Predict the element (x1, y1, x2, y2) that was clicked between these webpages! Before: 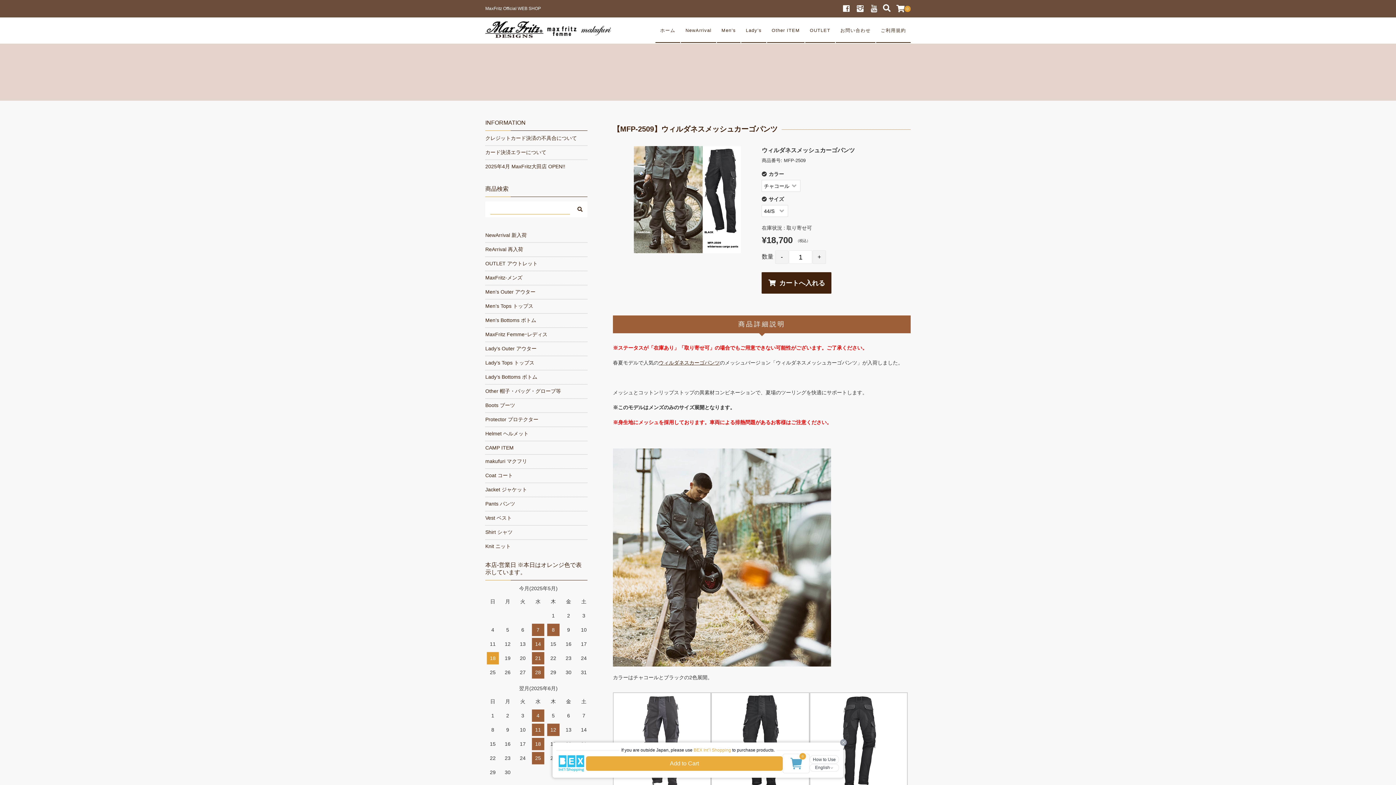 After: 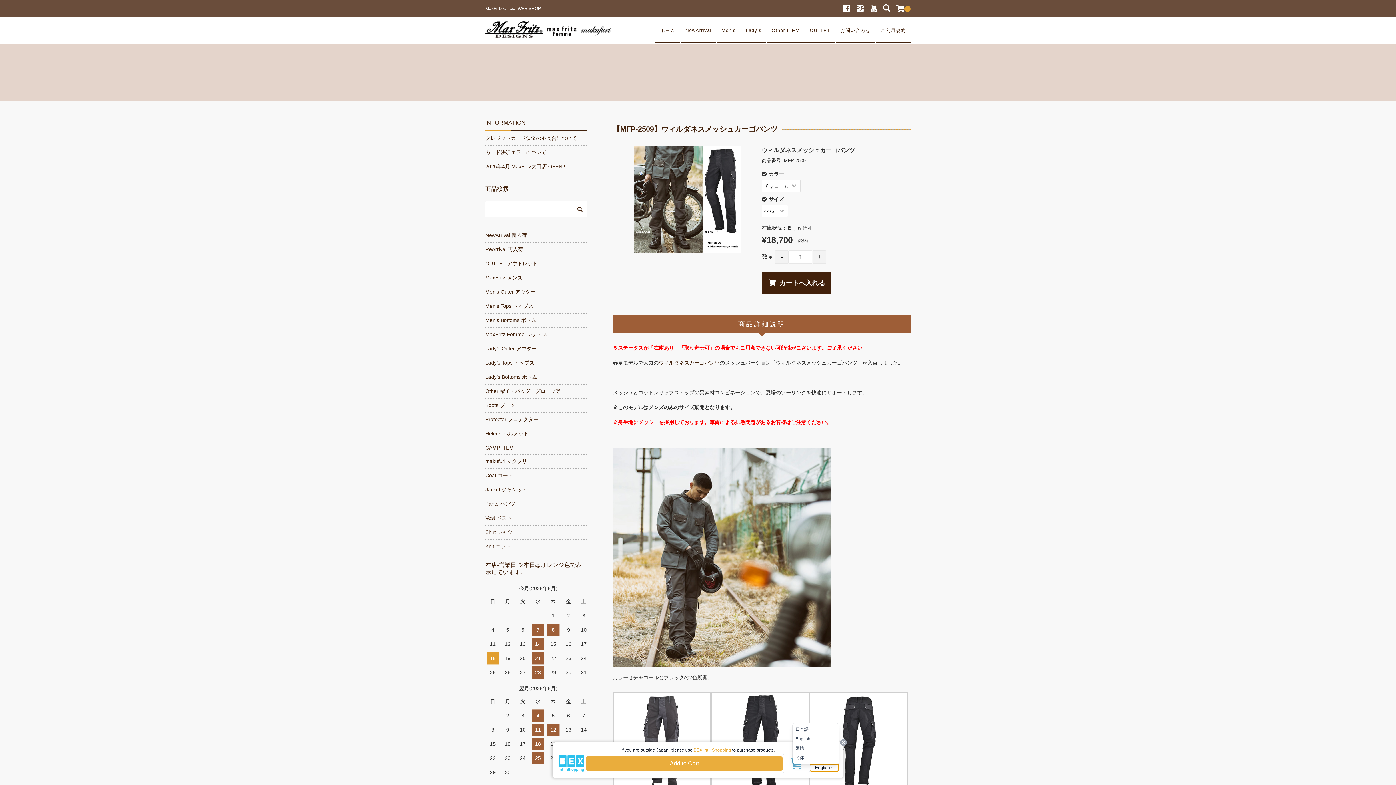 Action: label: English bbox: (809, 764, 839, 772)